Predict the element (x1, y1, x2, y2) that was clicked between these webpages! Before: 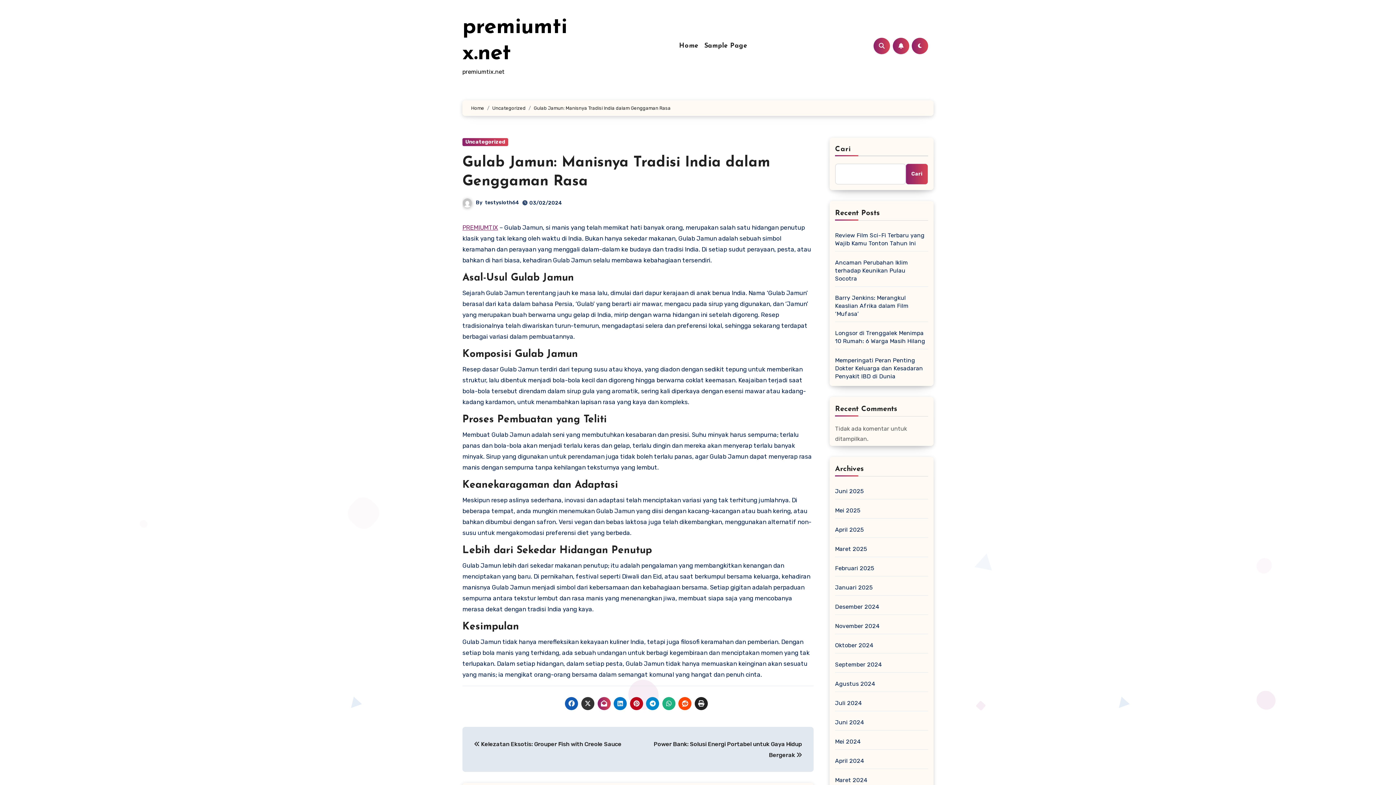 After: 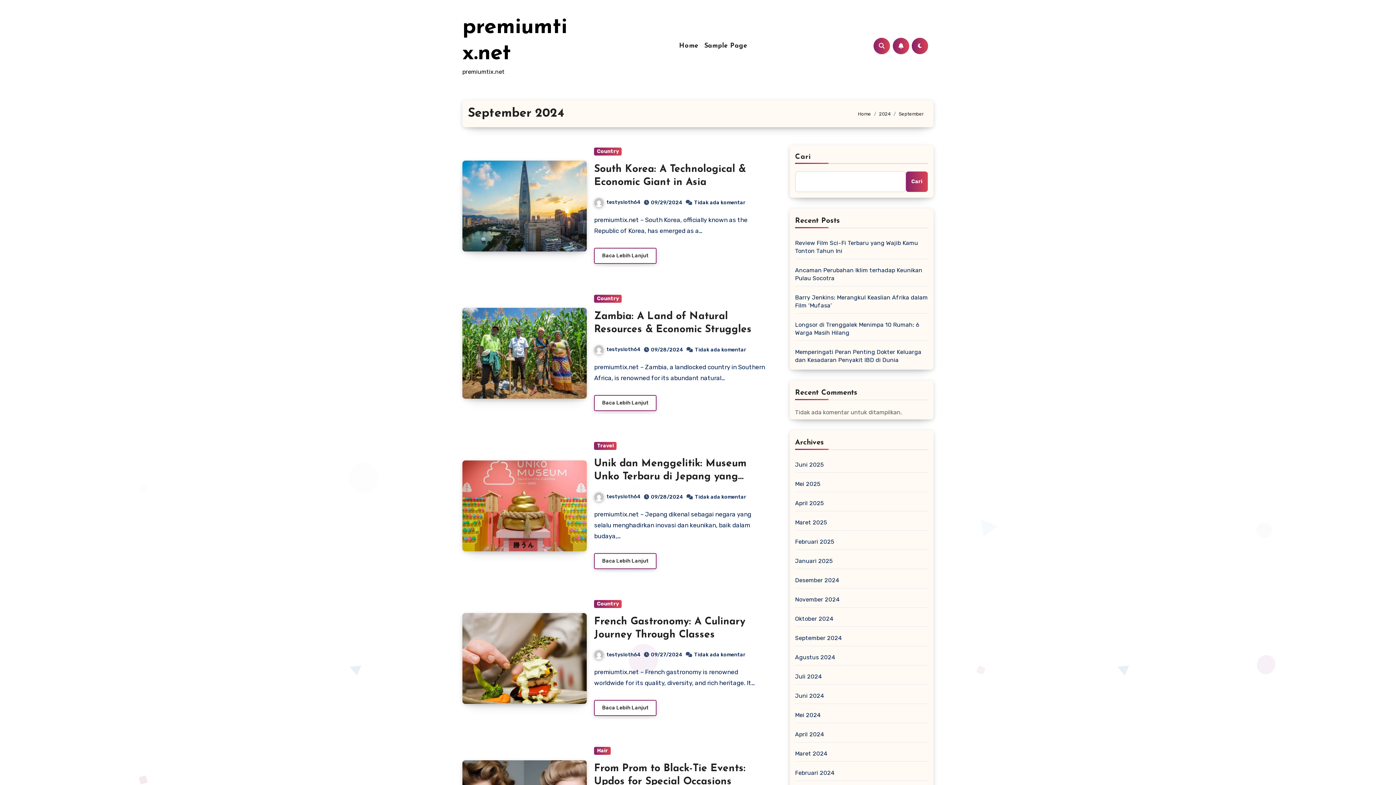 Action: label: September 2024 bbox: (835, 661, 882, 668)